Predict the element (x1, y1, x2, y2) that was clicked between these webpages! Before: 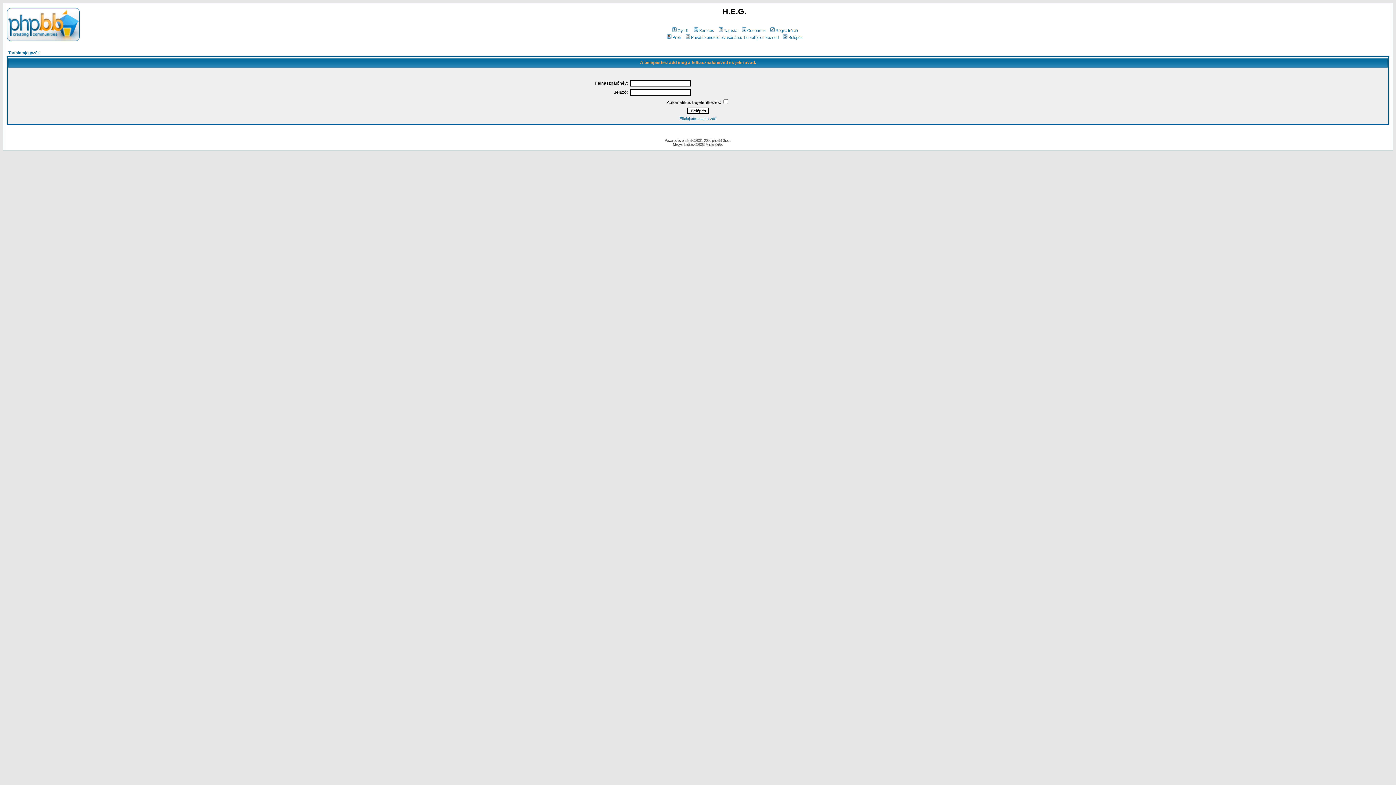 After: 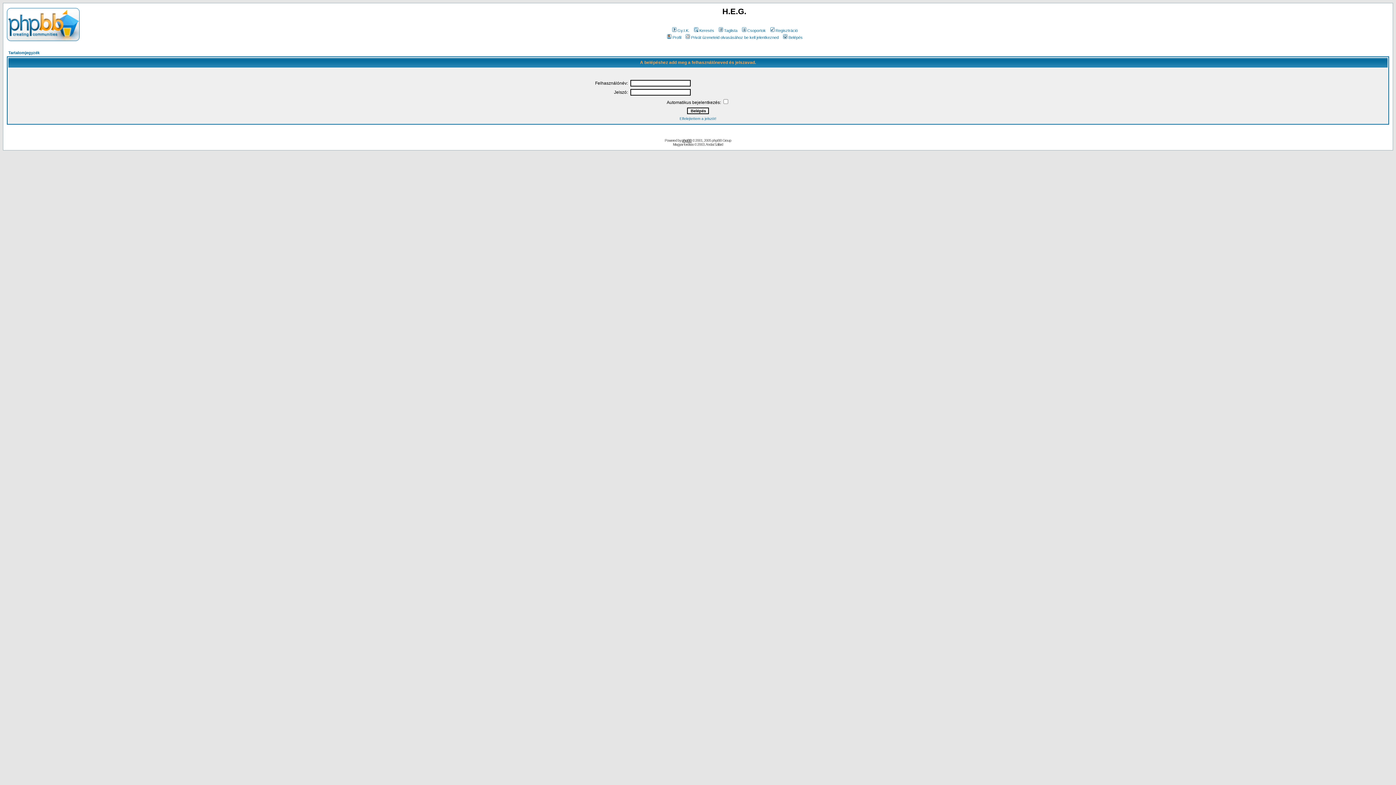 Action: bbox: (682, 138, 691, 142) label: phpBB